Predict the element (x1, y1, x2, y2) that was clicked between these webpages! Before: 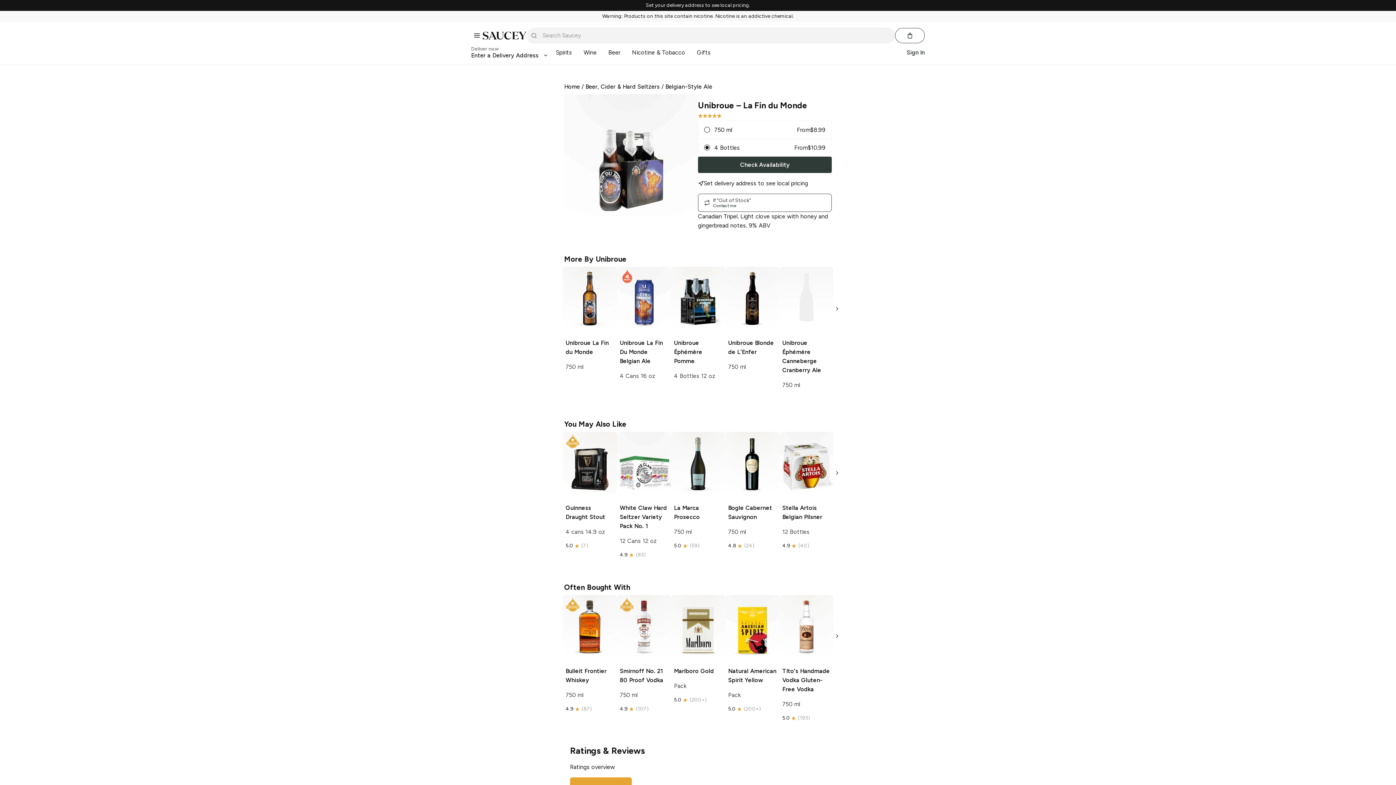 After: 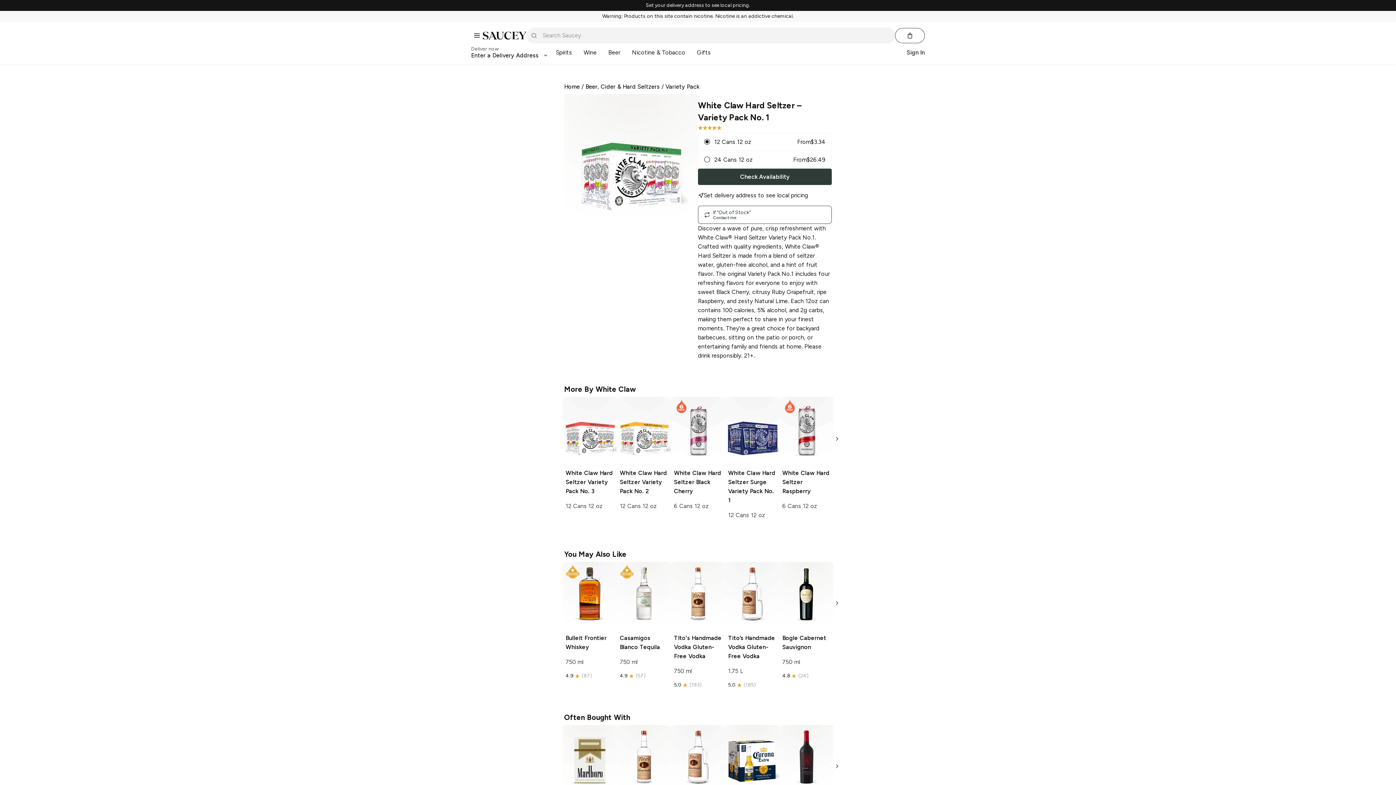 Action: bbox: (617, 432, 671, 561) label: White Claw Hard Seltzer Variety Pack No. 1

12 Cans 12 oz

4.9
(83)